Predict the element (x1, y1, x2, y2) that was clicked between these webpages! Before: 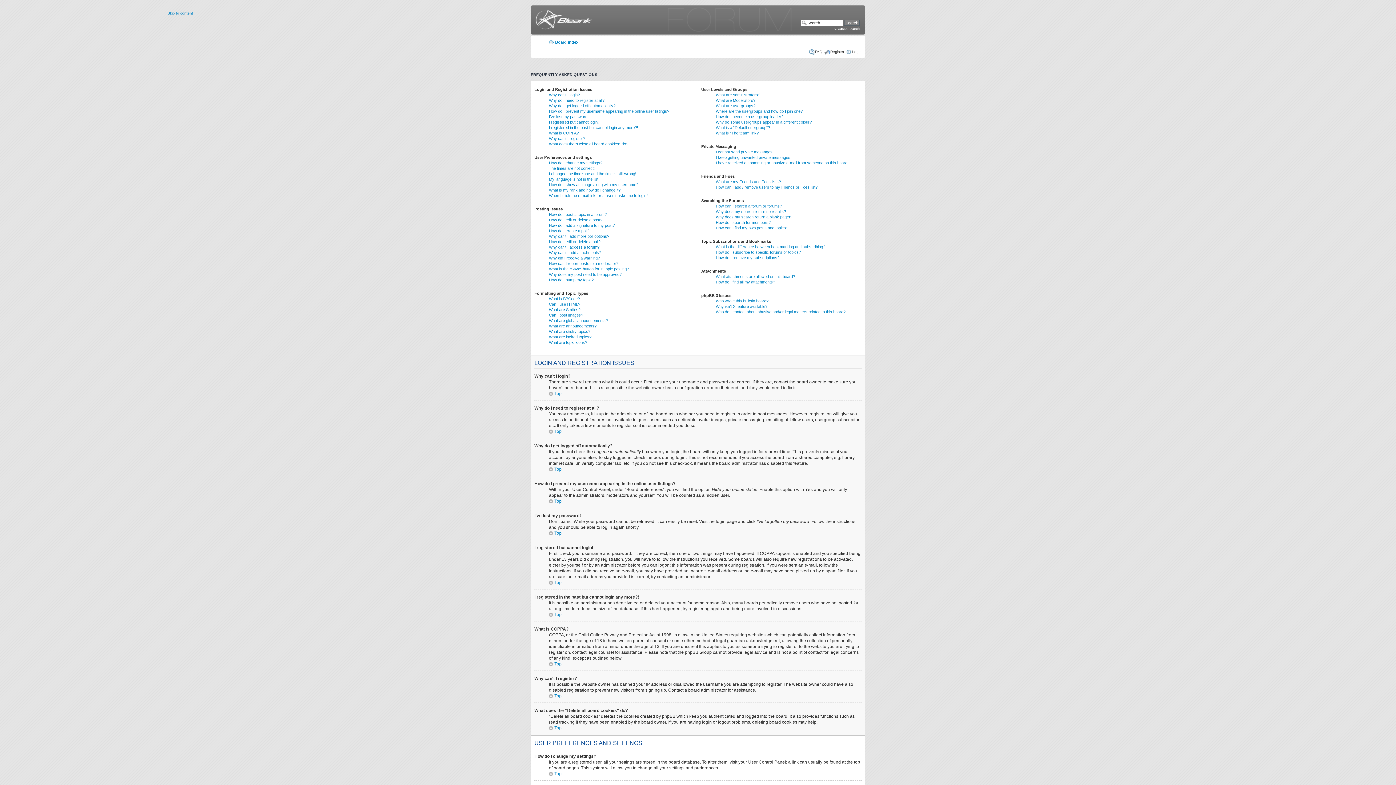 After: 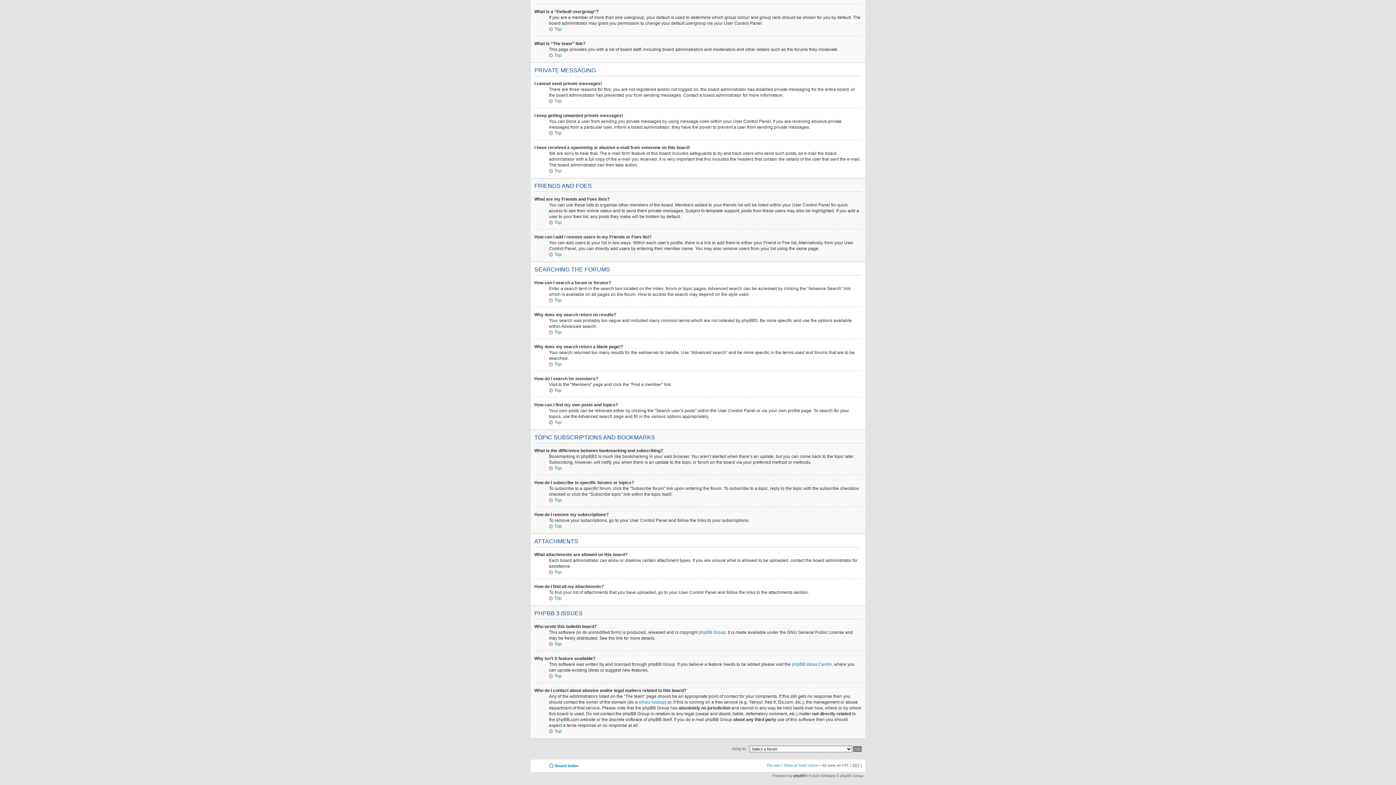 Action: label: What are my Friends and Foes lists? bbox: (716, 179, 781, 184)